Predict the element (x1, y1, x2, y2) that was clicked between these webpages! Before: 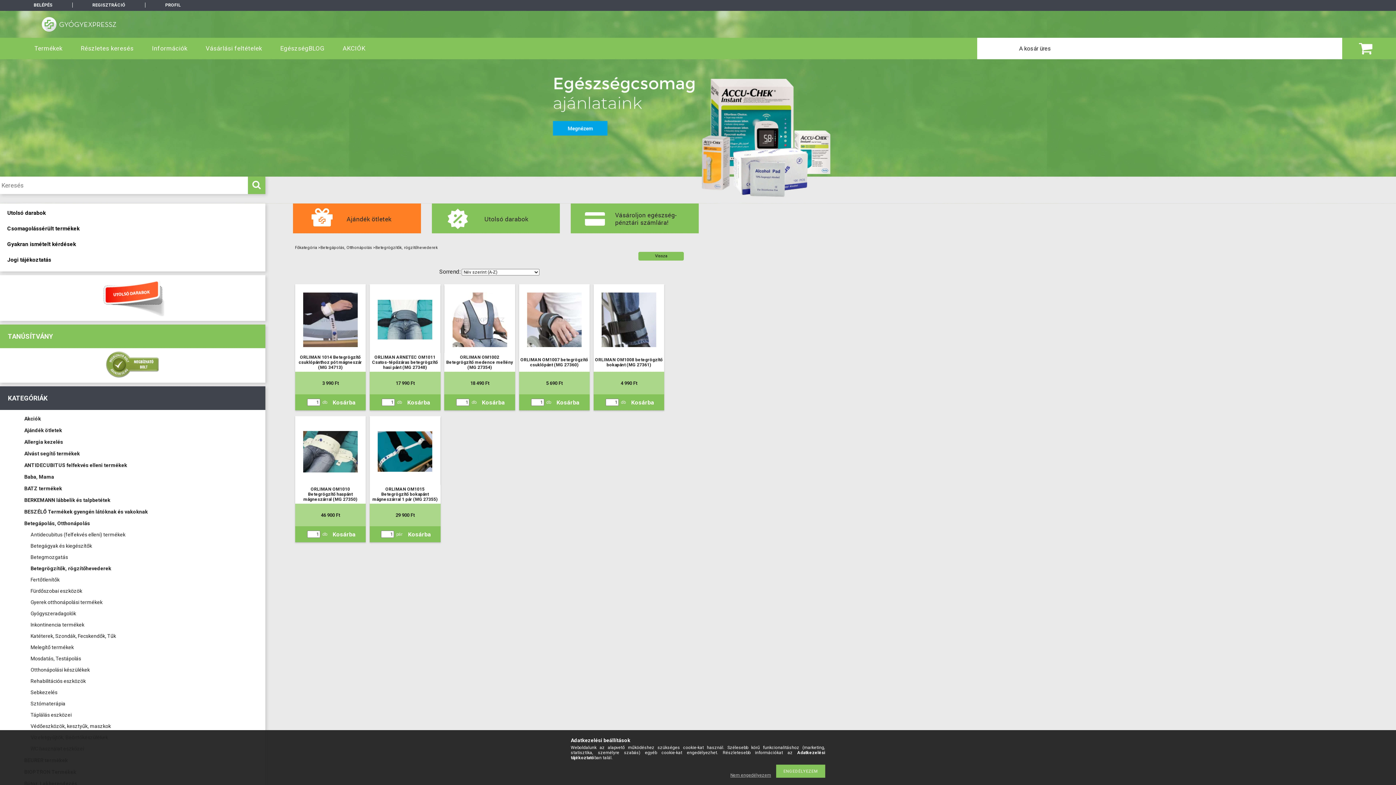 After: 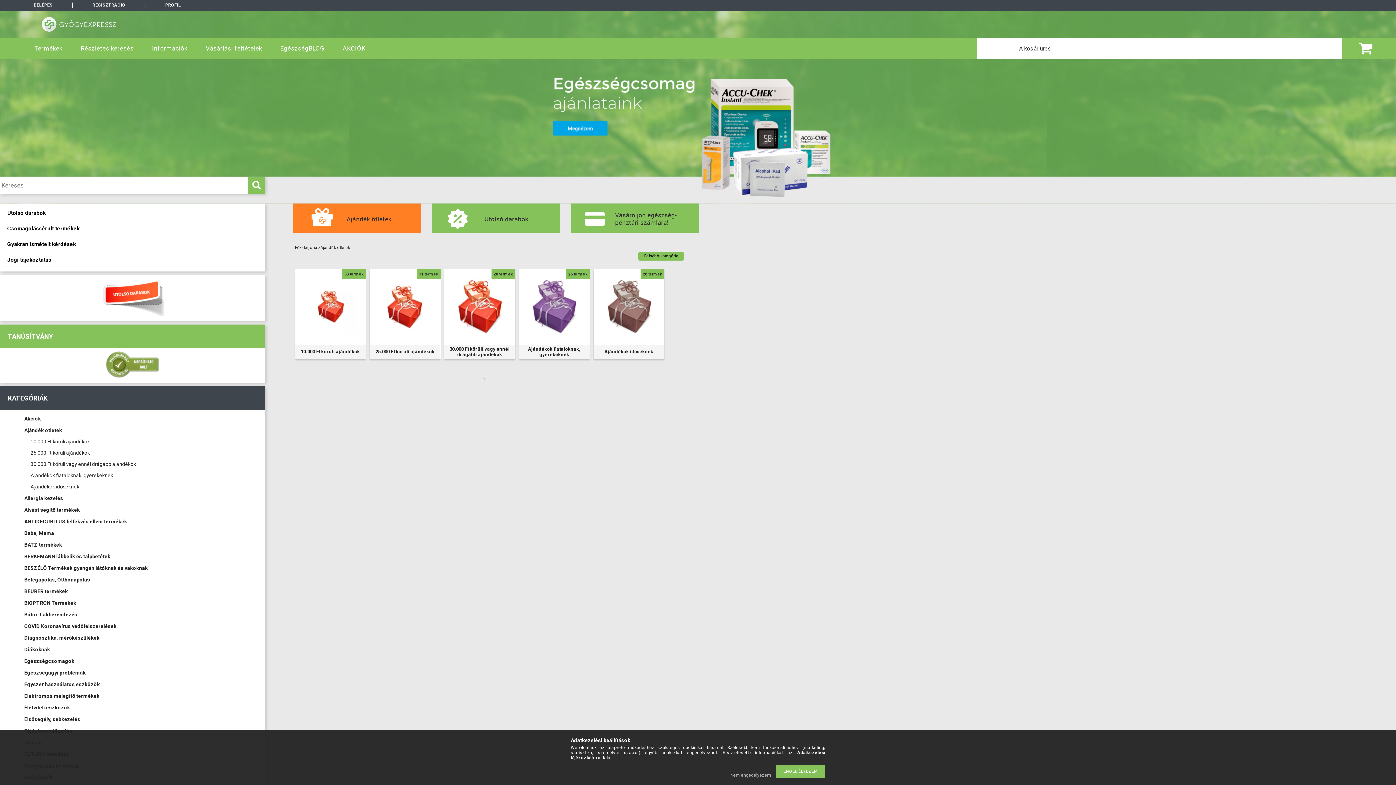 Action: bbox: (9, 424, 252, 435) label: Ajándék ötletek